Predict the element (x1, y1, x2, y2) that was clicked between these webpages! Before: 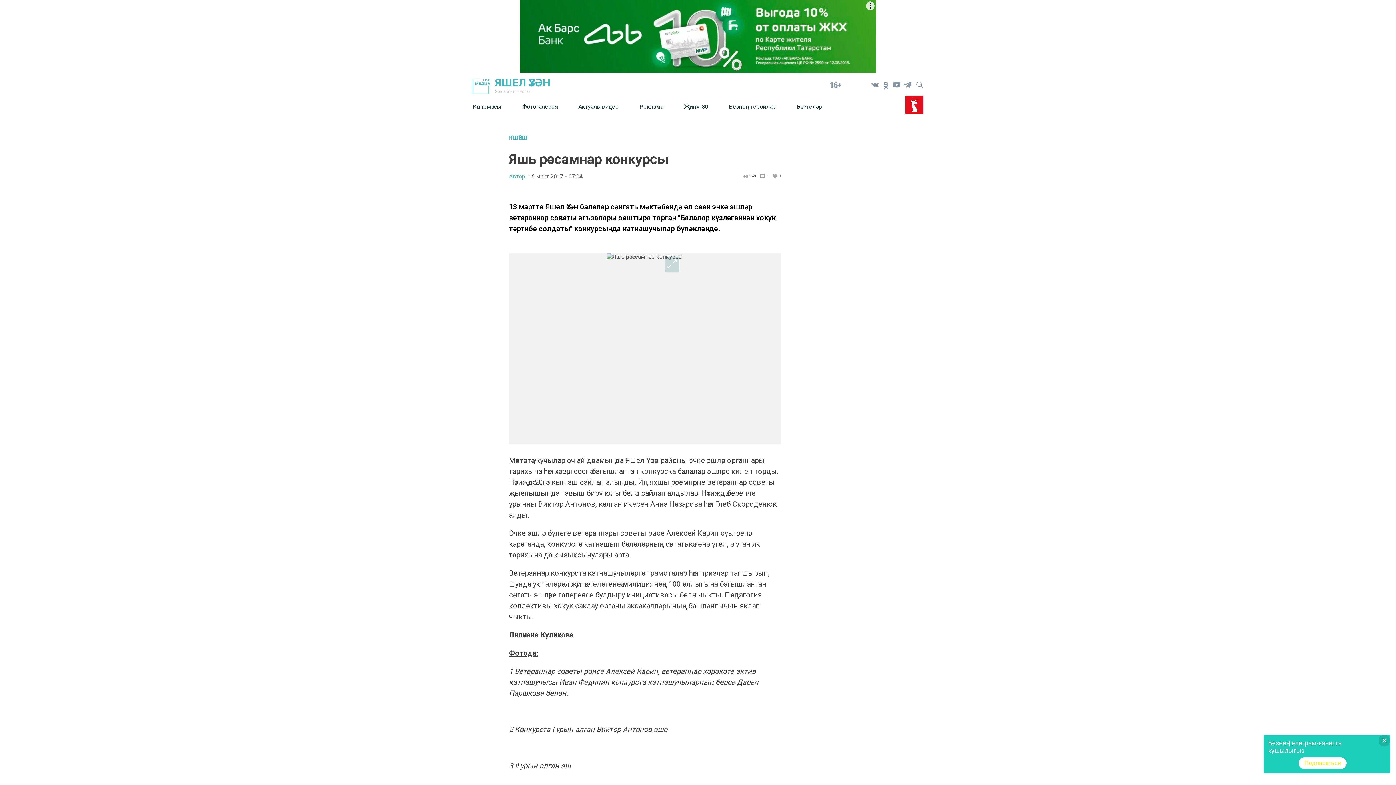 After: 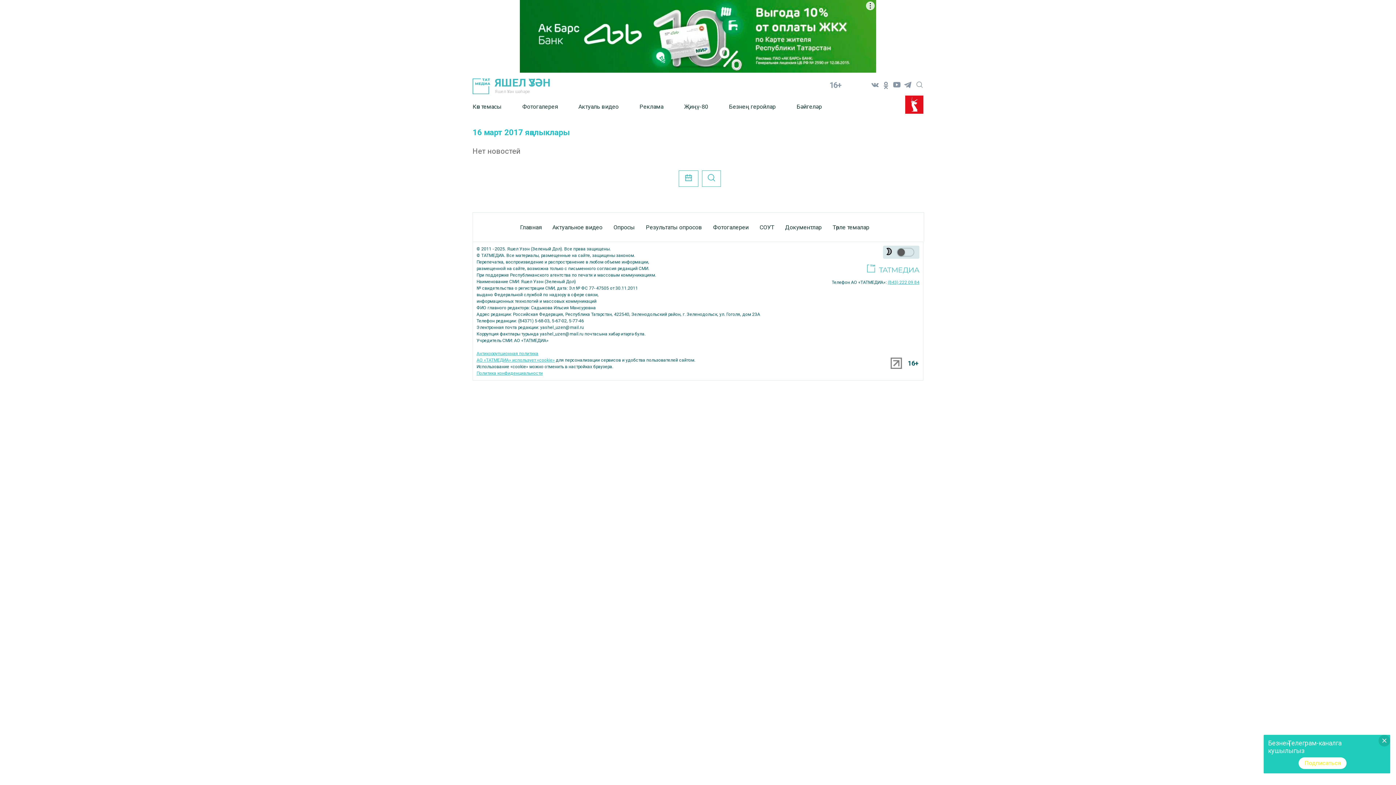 Action: label: 16 март 2017 - 07:04 bbox: (528, 173, 582, 179)